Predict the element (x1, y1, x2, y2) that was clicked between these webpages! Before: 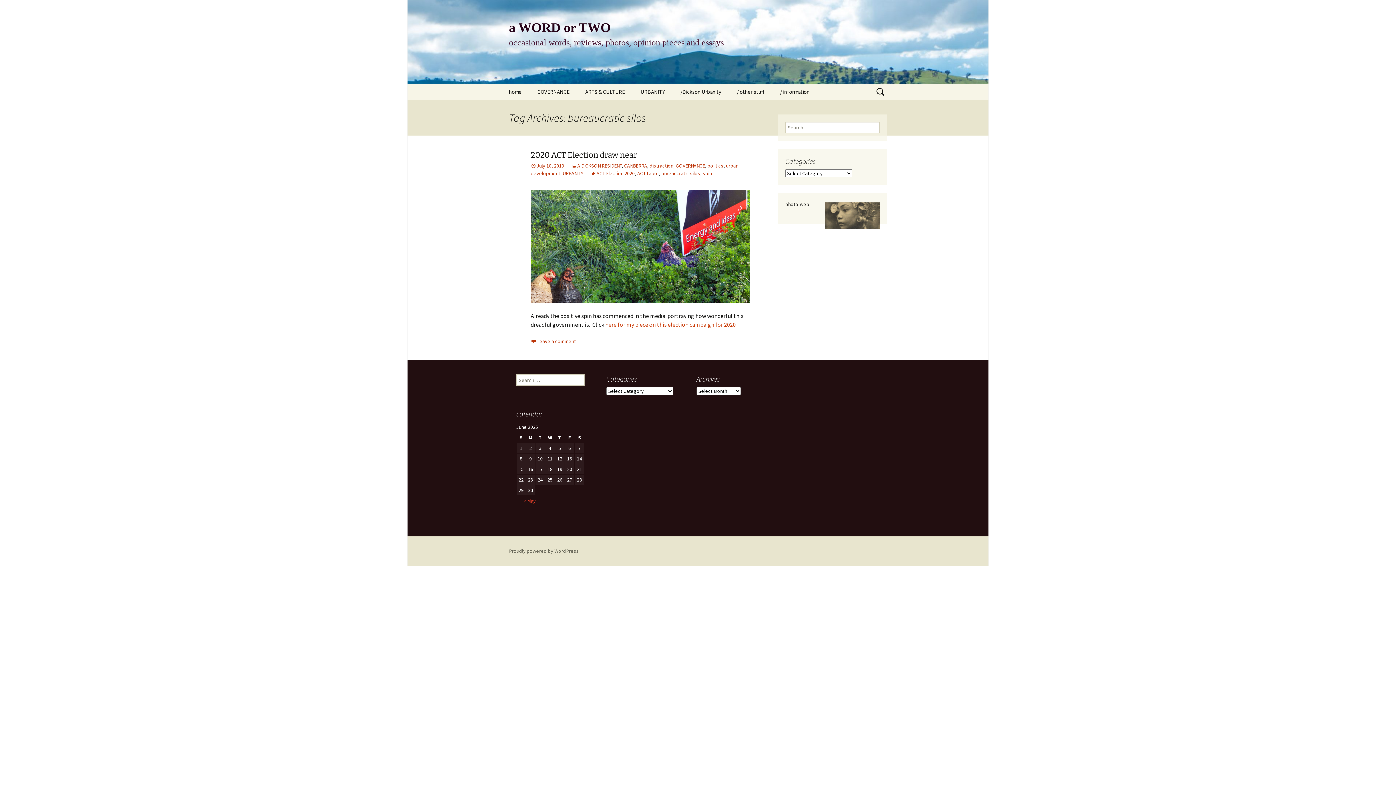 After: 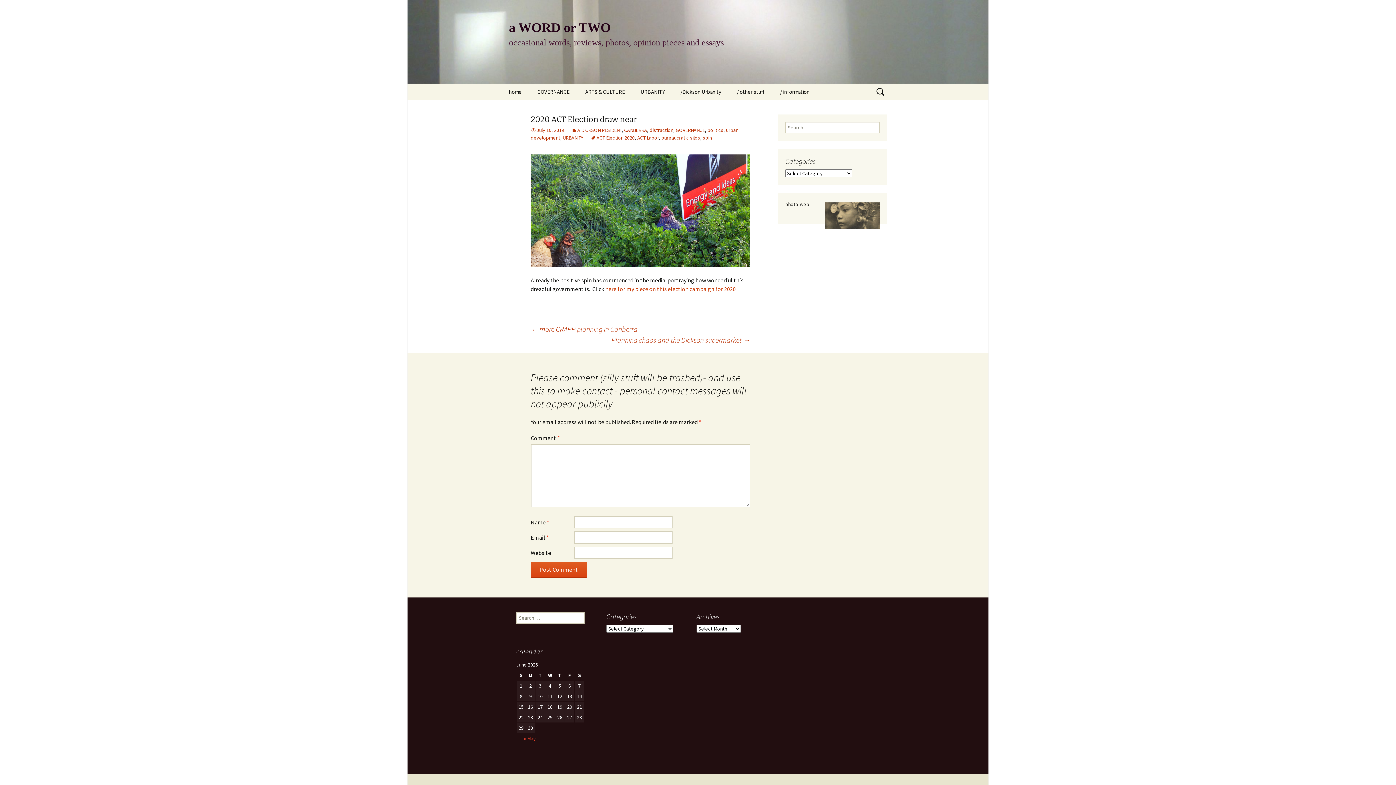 Action: bbox: (530, 162, 564, 169) label: July 10, 2019